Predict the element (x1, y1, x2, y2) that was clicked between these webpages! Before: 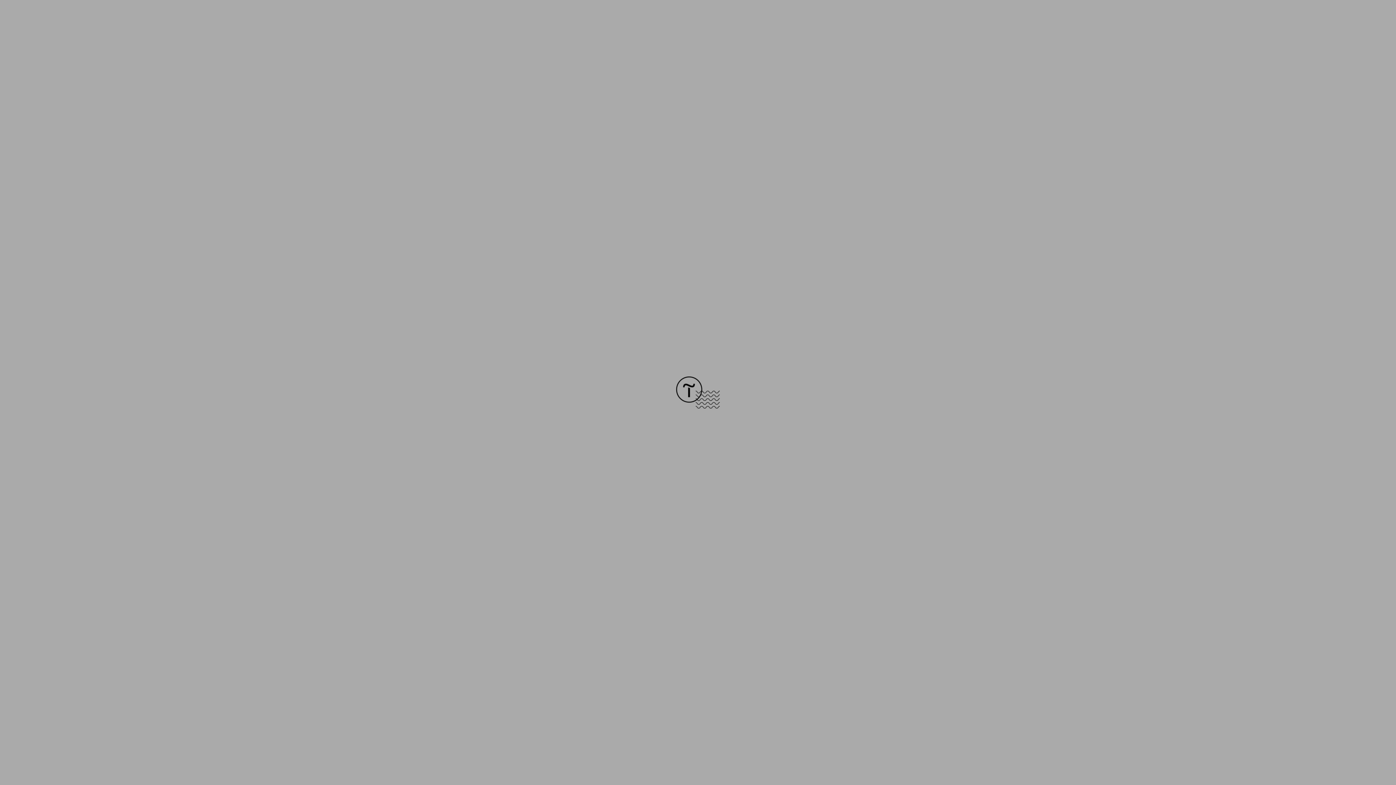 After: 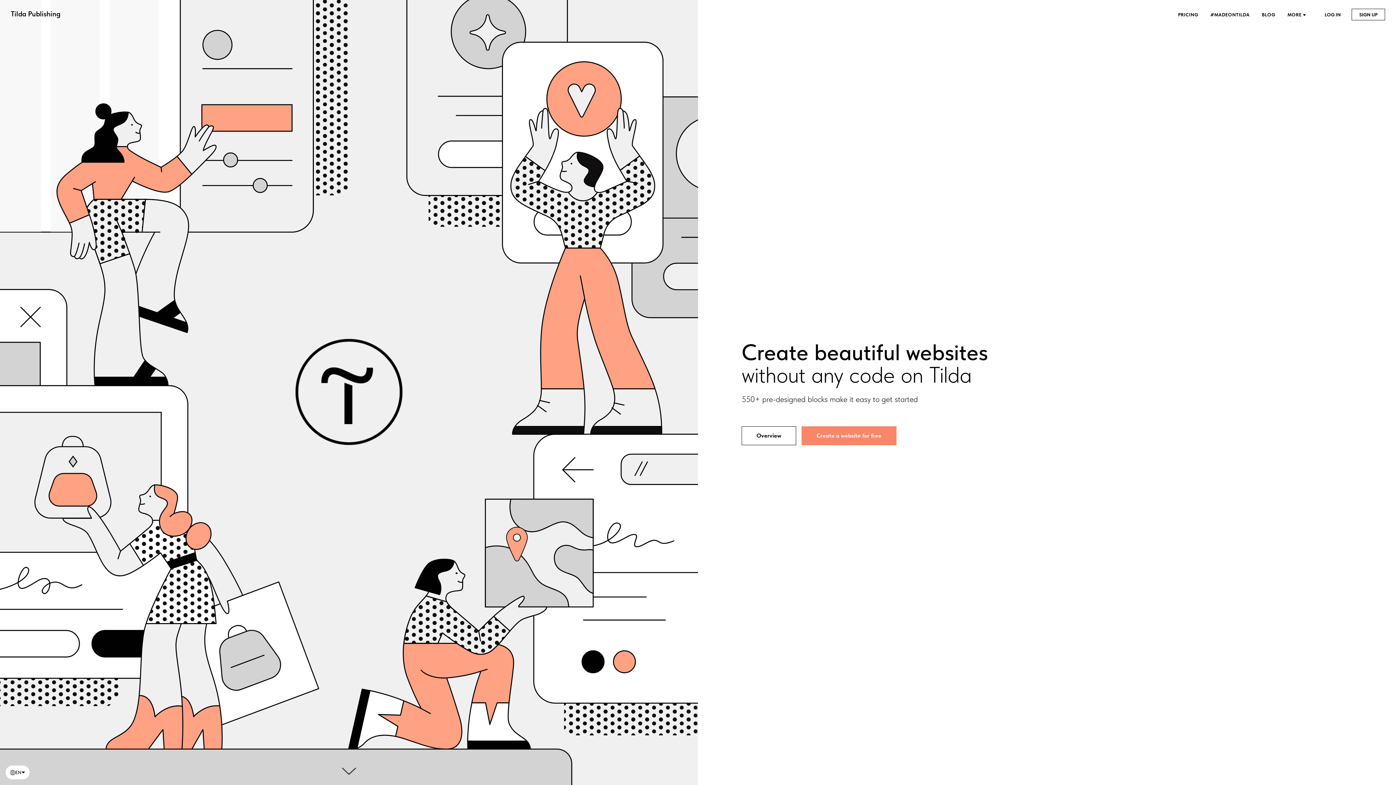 Action: bbox: (676, 403, 720, 409)